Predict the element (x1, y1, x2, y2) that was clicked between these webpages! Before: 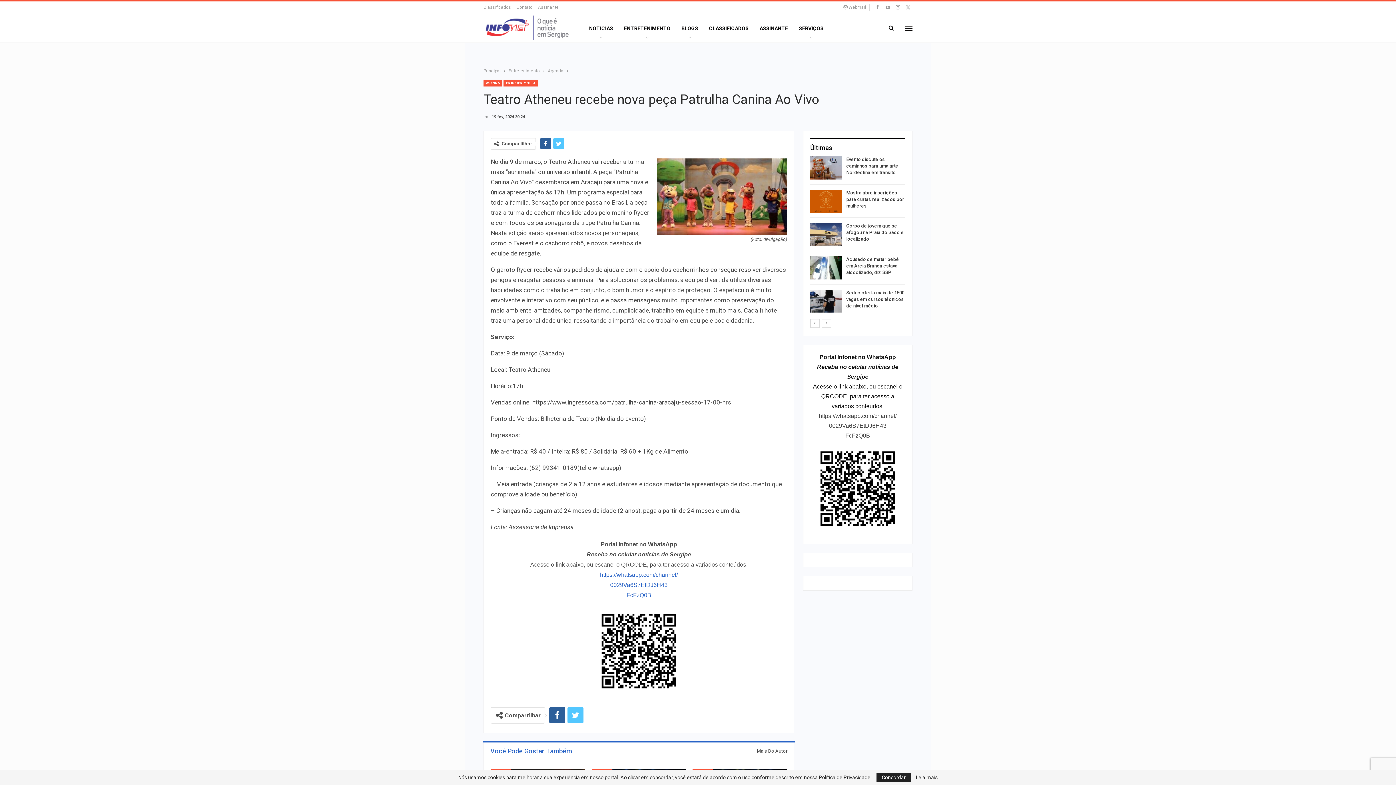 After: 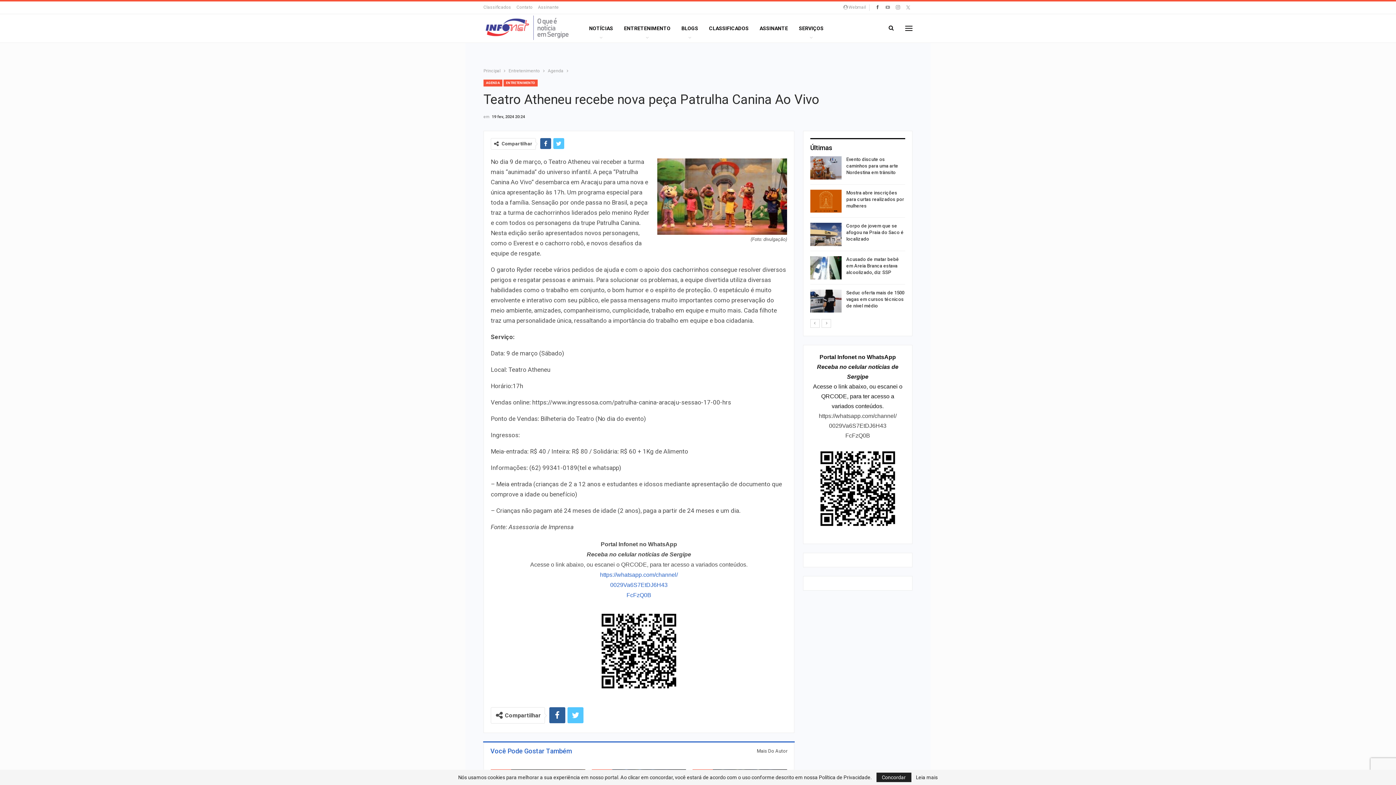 Action: bbox: (873, 4, 882, 9)